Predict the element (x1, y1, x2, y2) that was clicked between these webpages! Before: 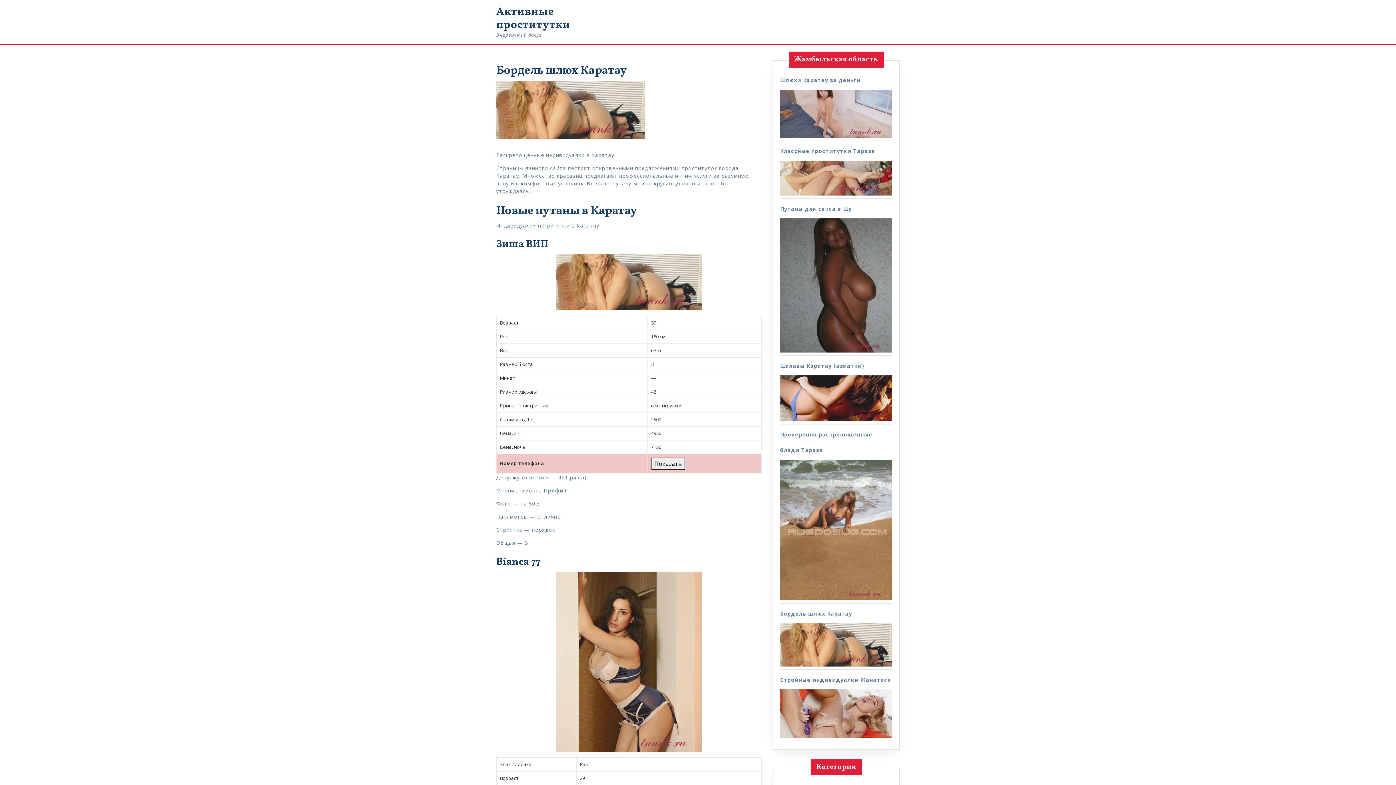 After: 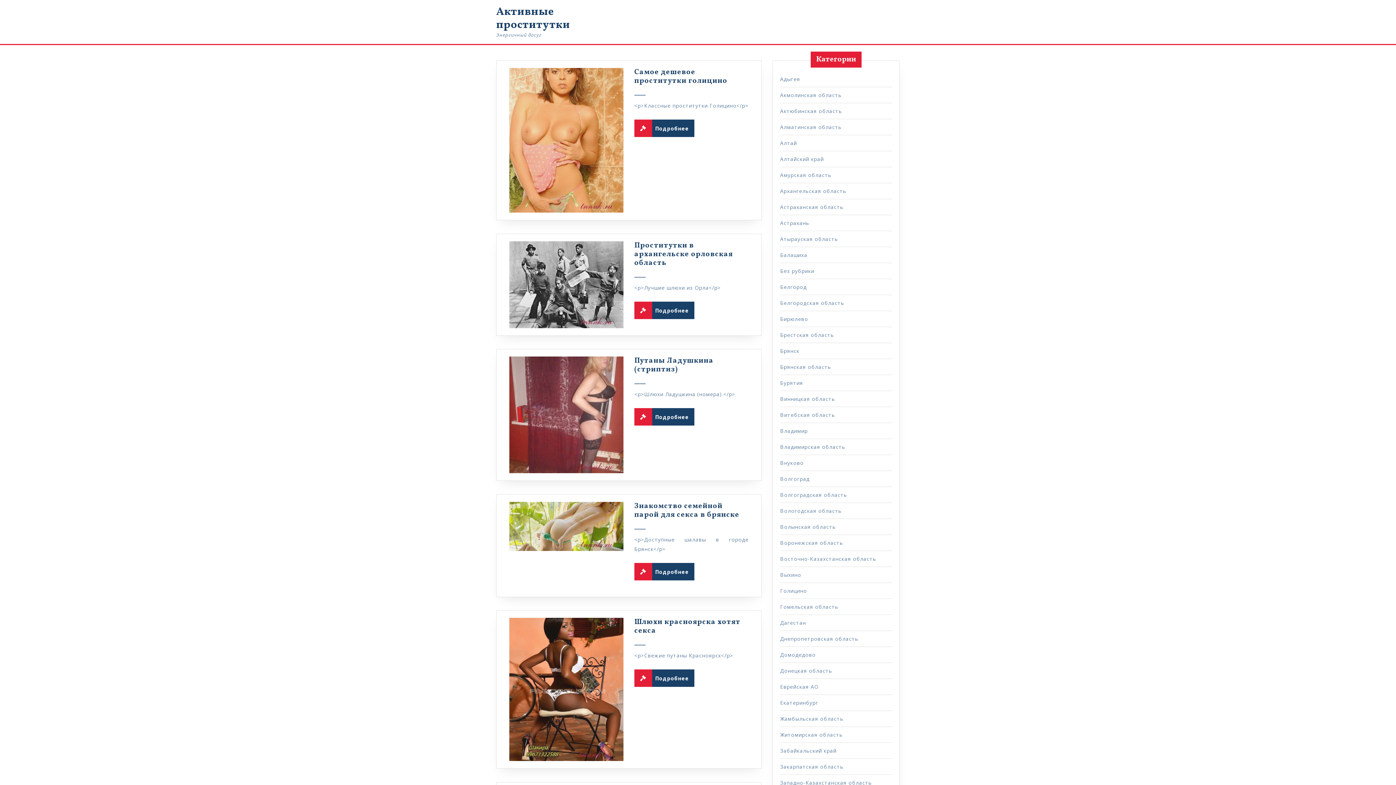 Action: bbox: (496, 4, 570, 32) label: Активные проститутки